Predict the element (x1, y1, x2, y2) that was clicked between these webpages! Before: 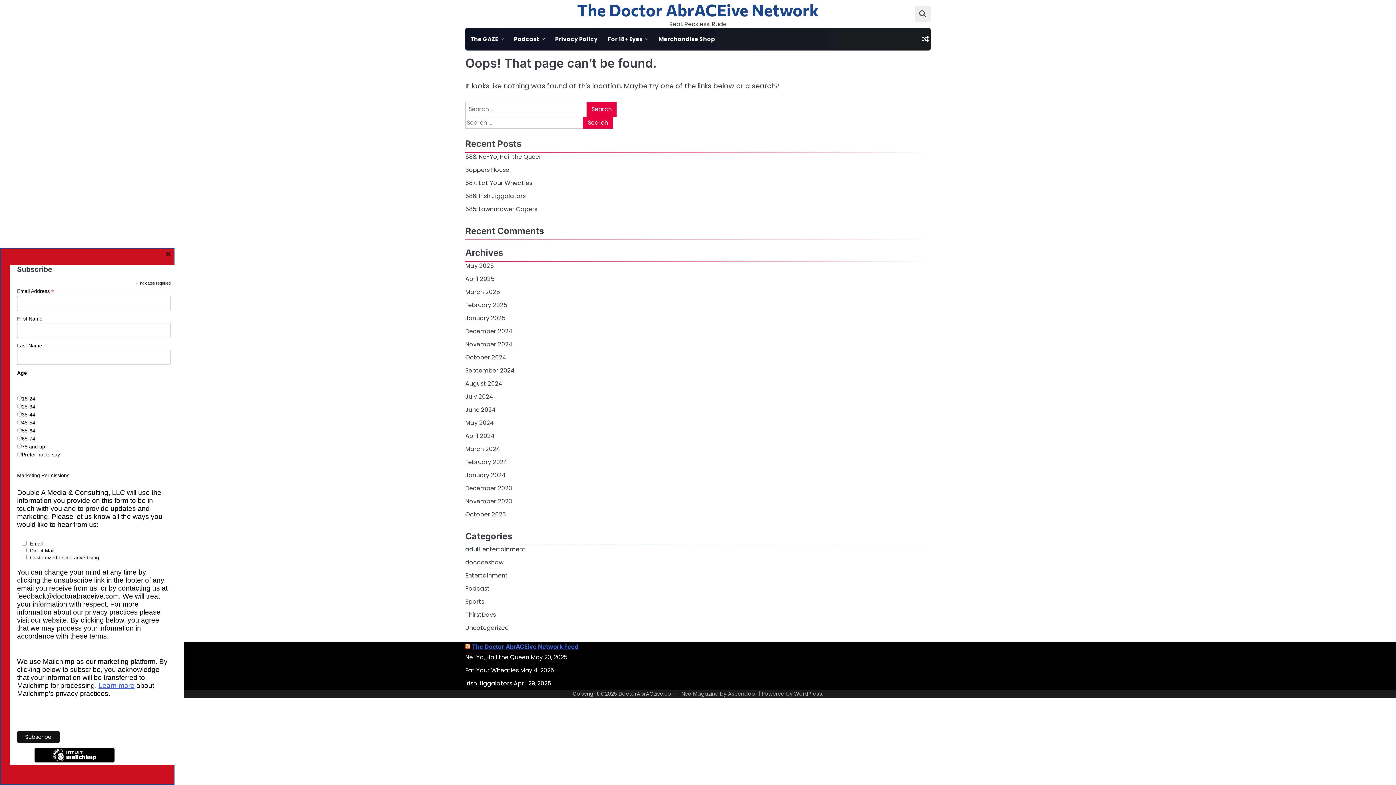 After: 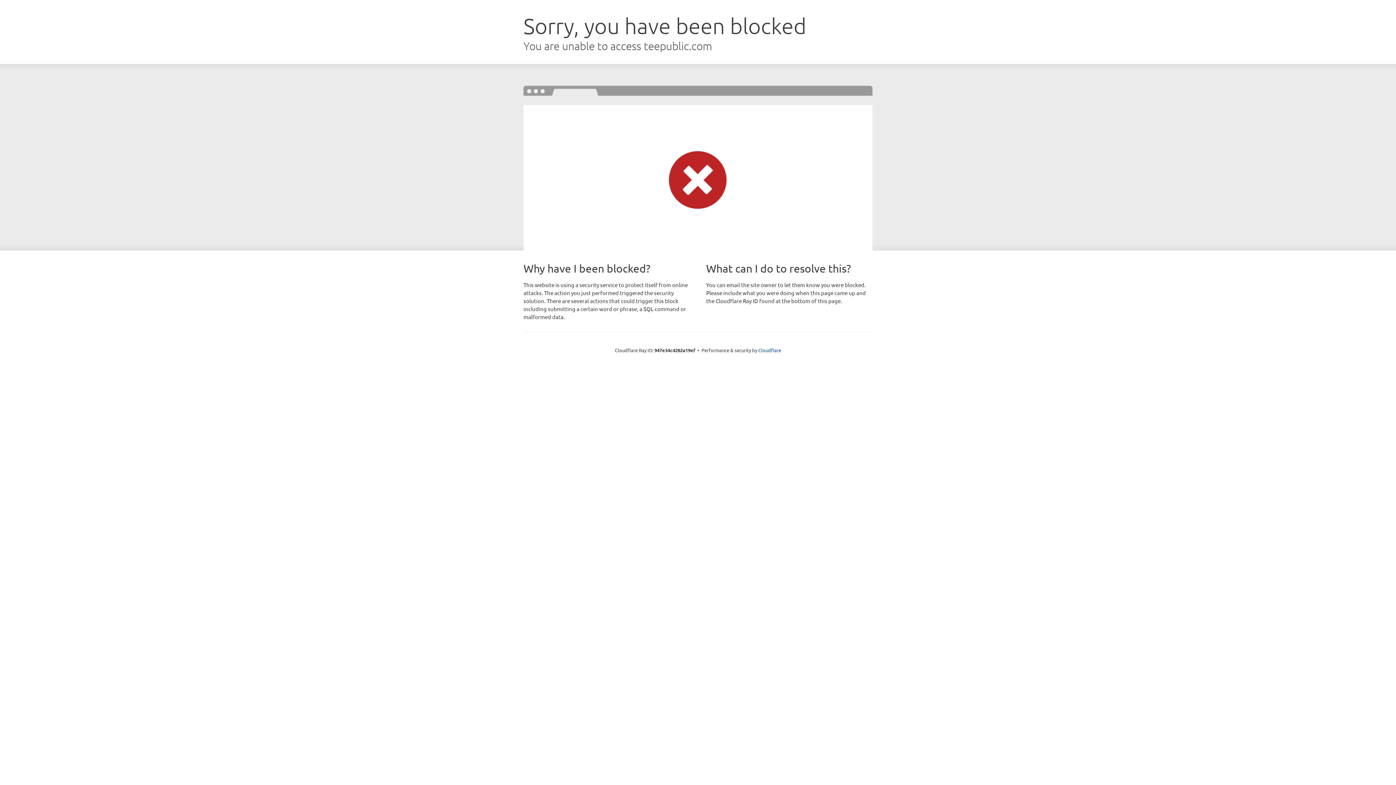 Action: label: Merchandise Shop bbox: (653, 28, 720, 50)